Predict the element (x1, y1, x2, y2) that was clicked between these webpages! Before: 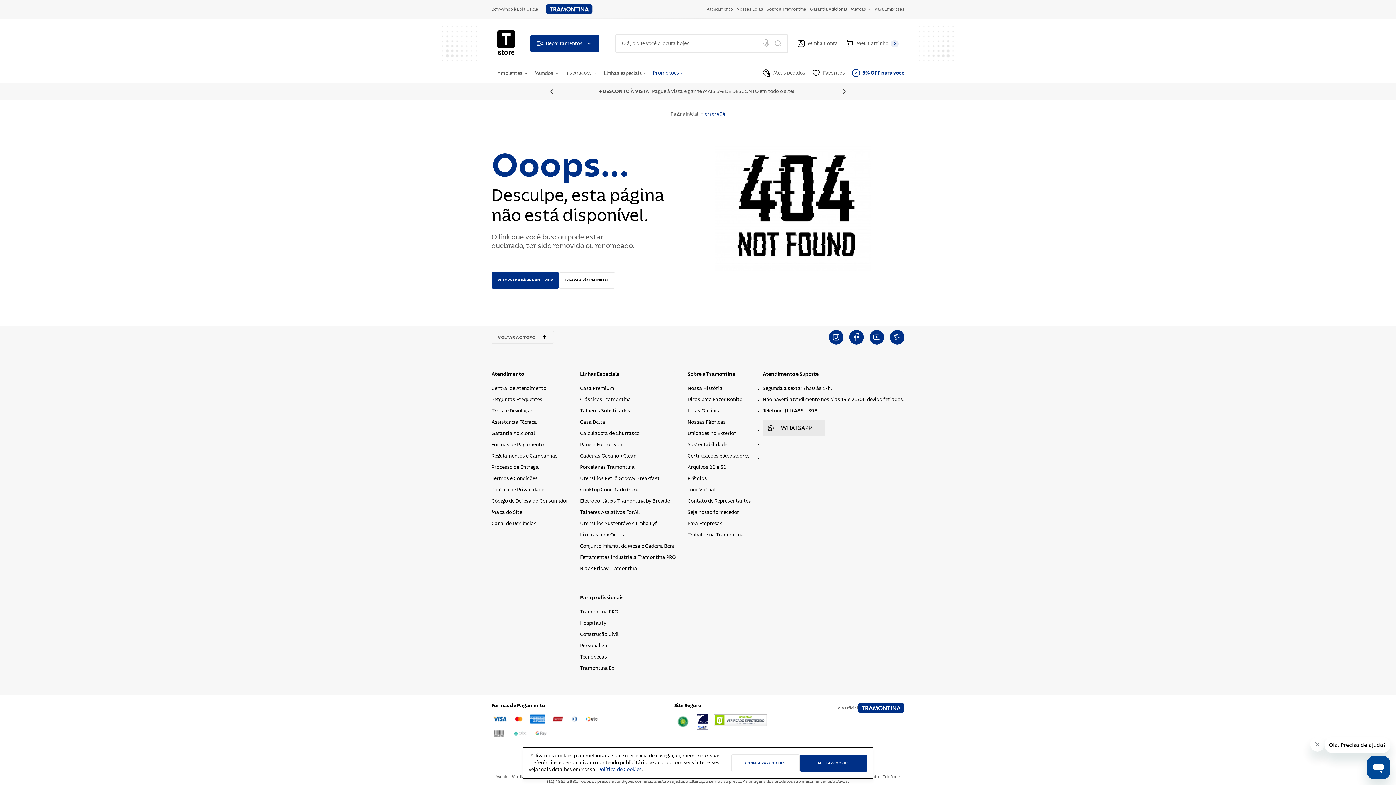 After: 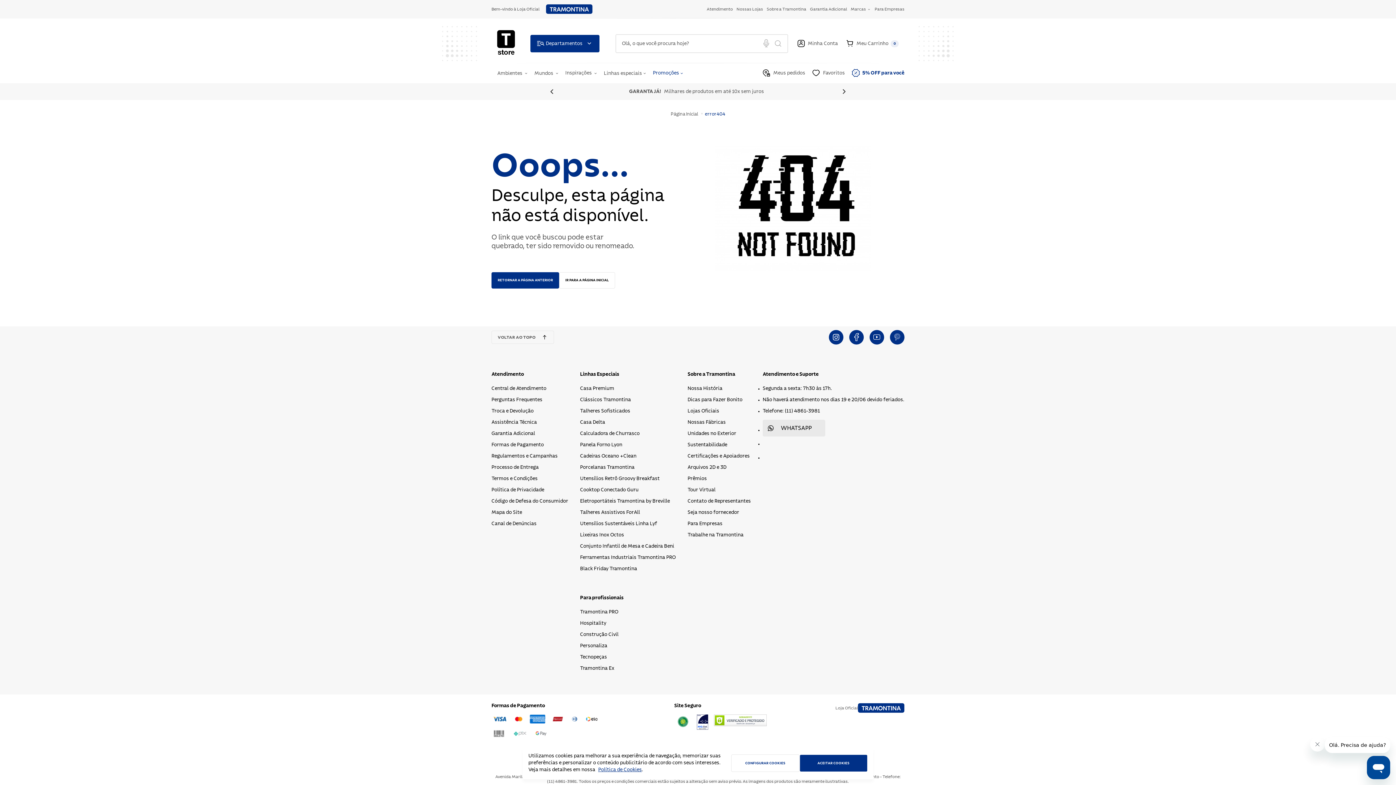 Action: bbox: (491, 499, 568, 504) label: Código de Defesa do Consumidor